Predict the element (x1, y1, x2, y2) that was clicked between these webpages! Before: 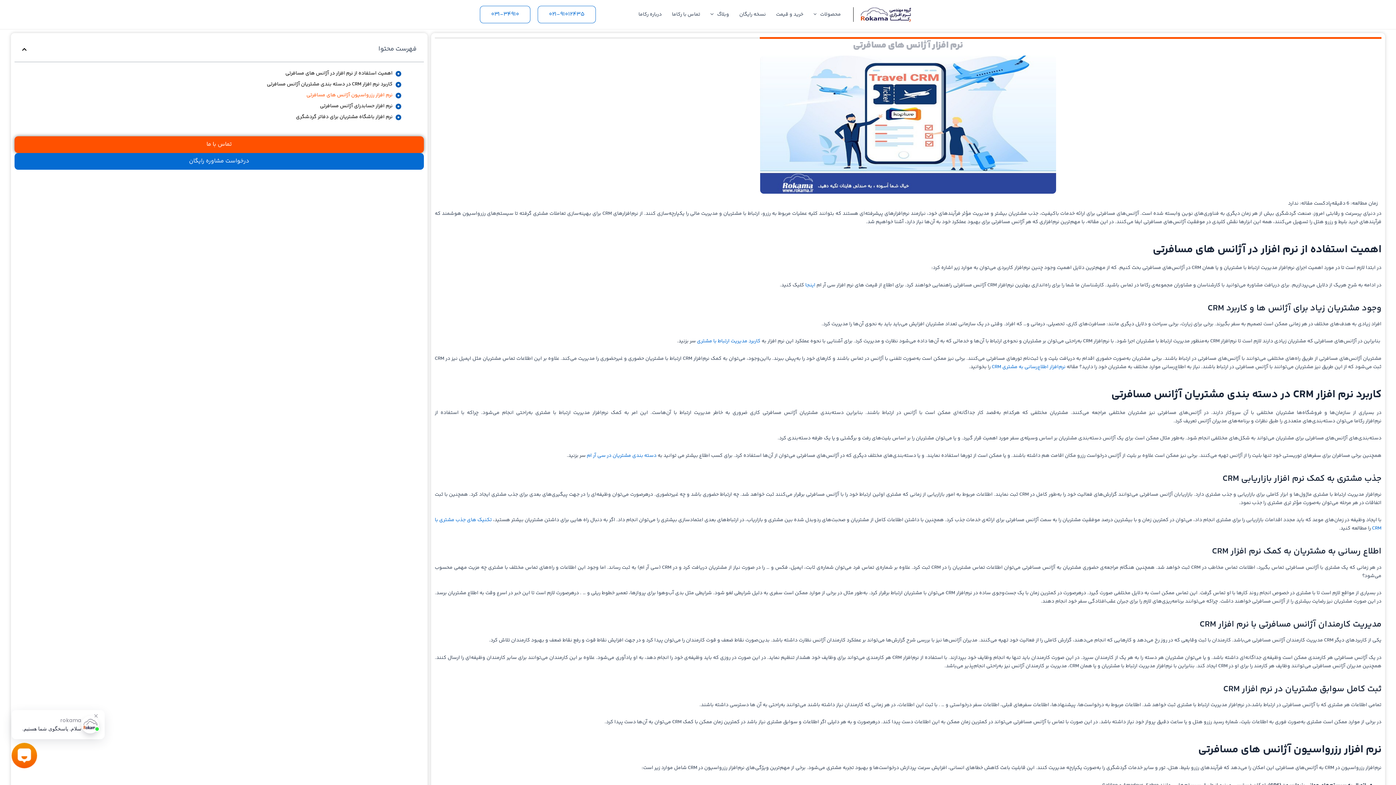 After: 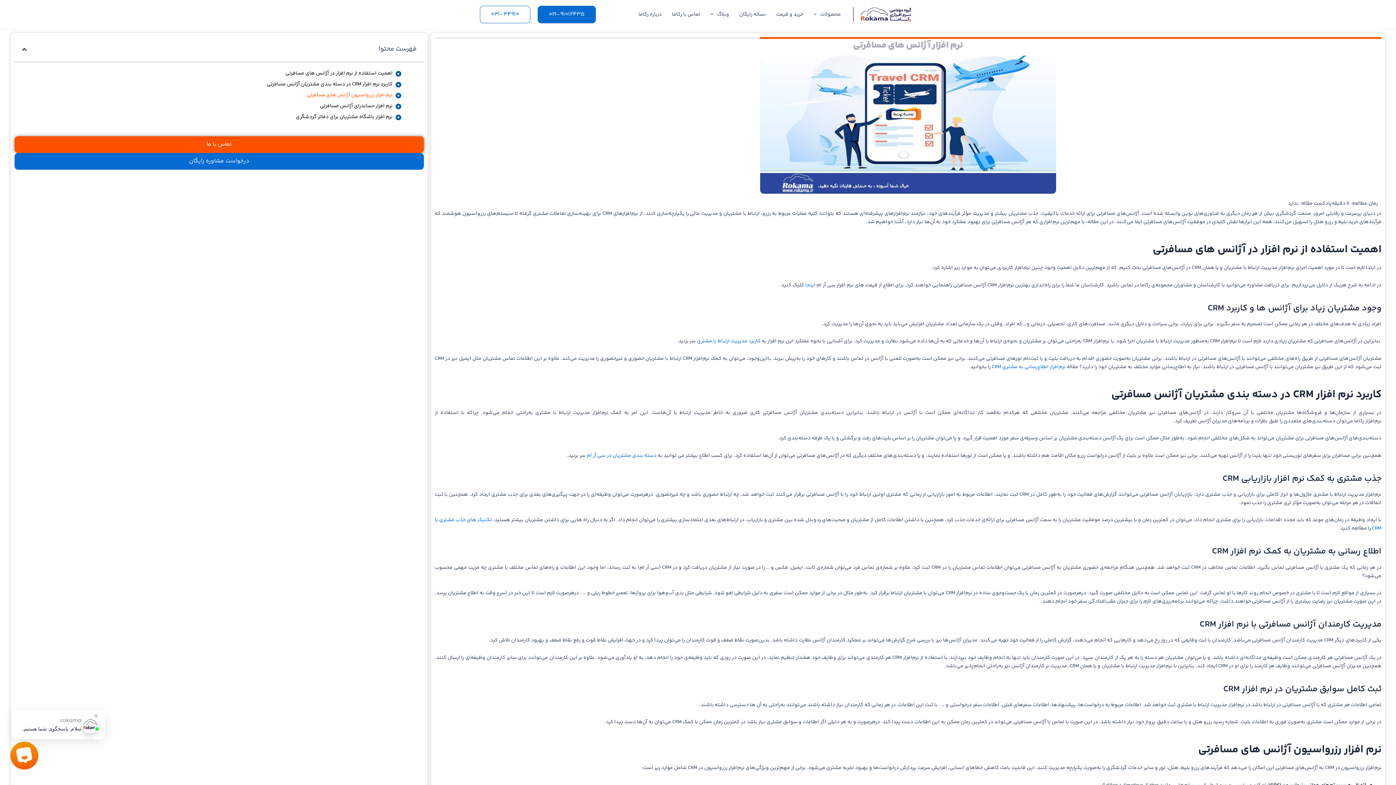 Action: bbox: (537, 5, 596, 23) label: ۰۲۱-۹۱۰۱۲۴۳۵